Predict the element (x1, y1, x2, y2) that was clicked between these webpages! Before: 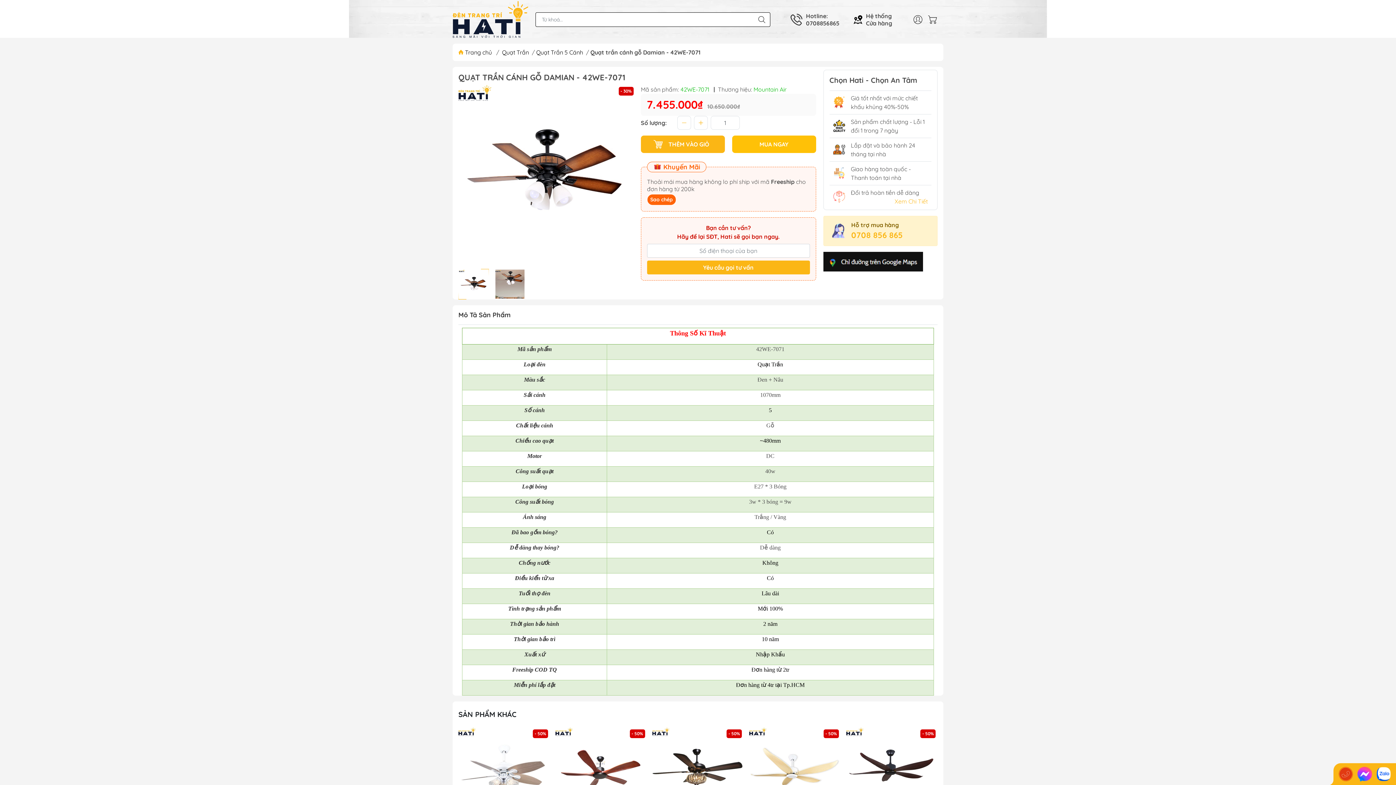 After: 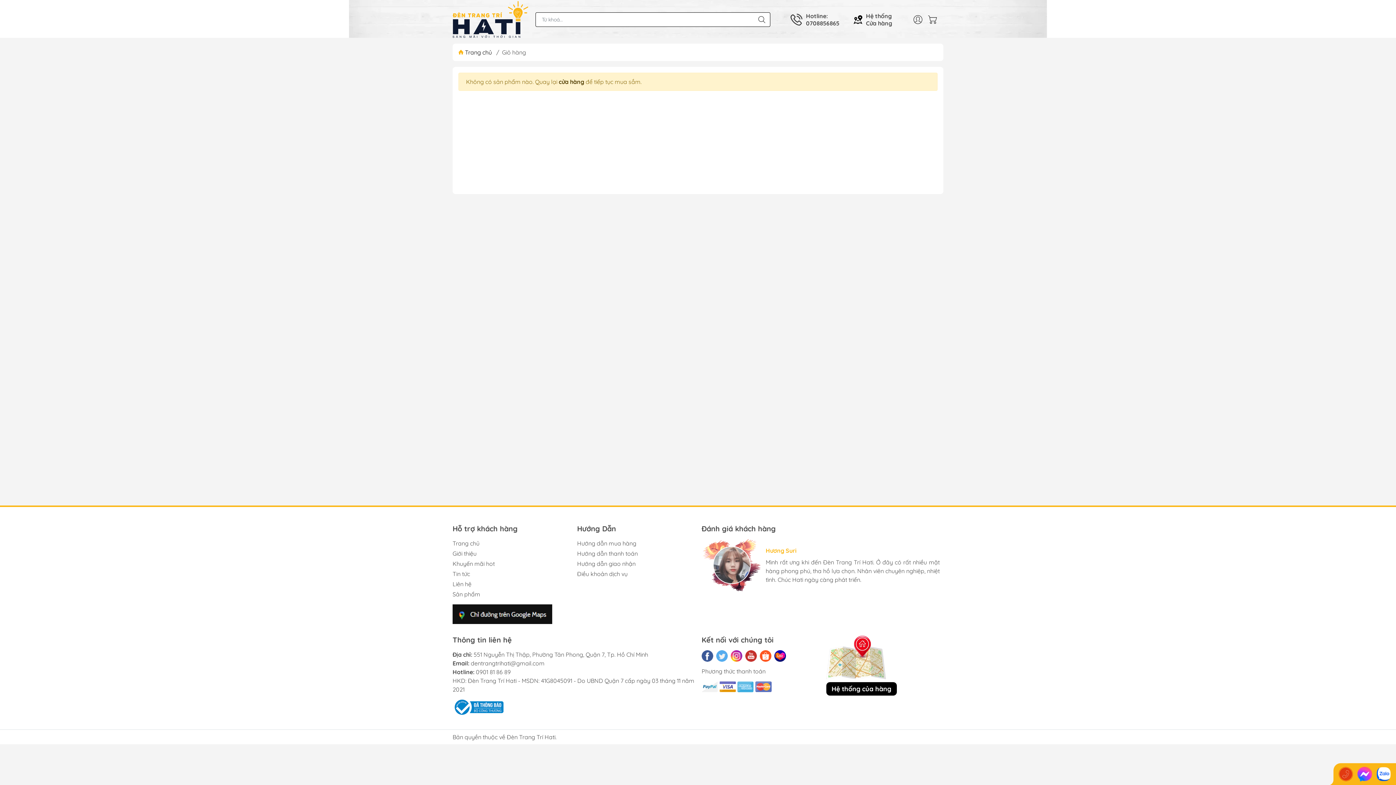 Action: bbox: (925, 12, 943, 26)